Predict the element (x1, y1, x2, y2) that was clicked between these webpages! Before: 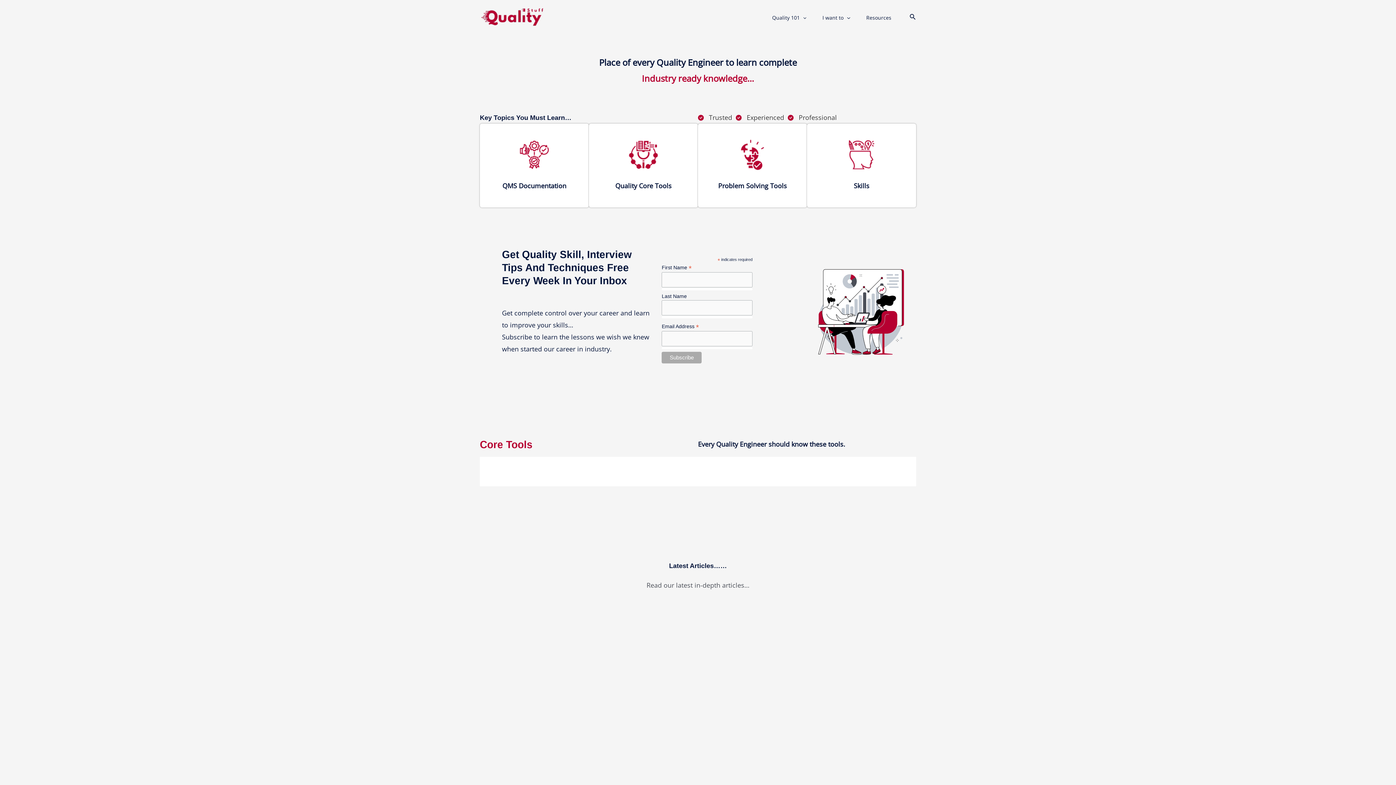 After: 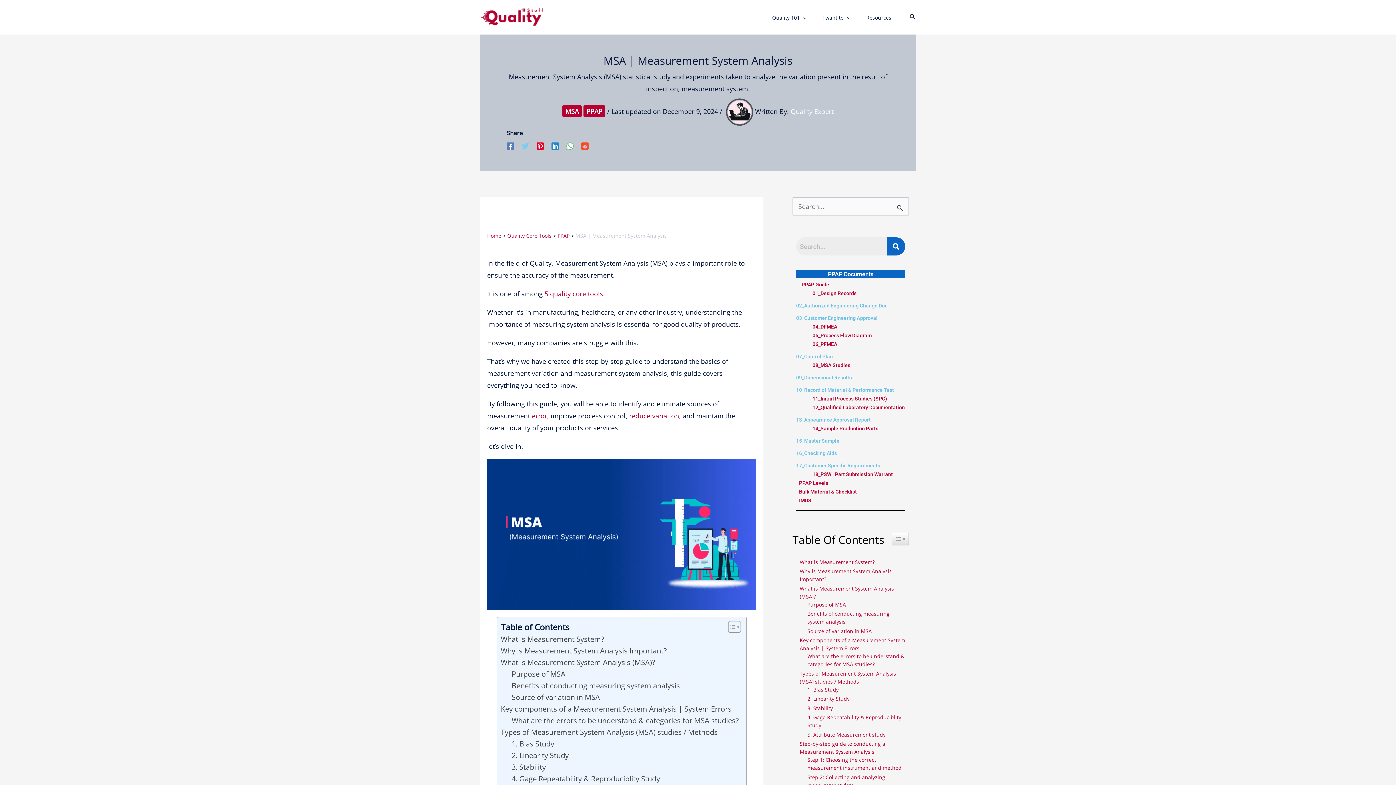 Action: bbox: (698, 502, 770, 523) label: Infobox Link